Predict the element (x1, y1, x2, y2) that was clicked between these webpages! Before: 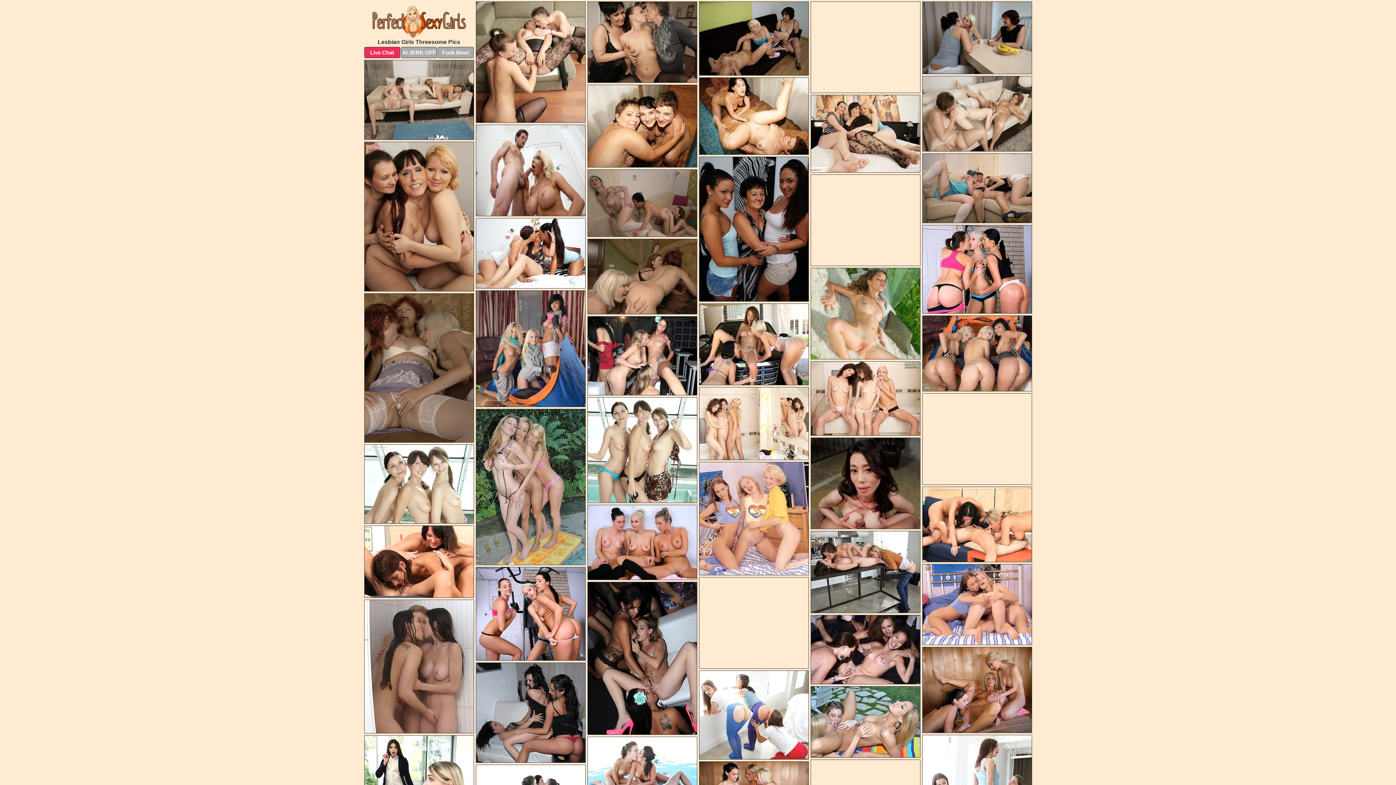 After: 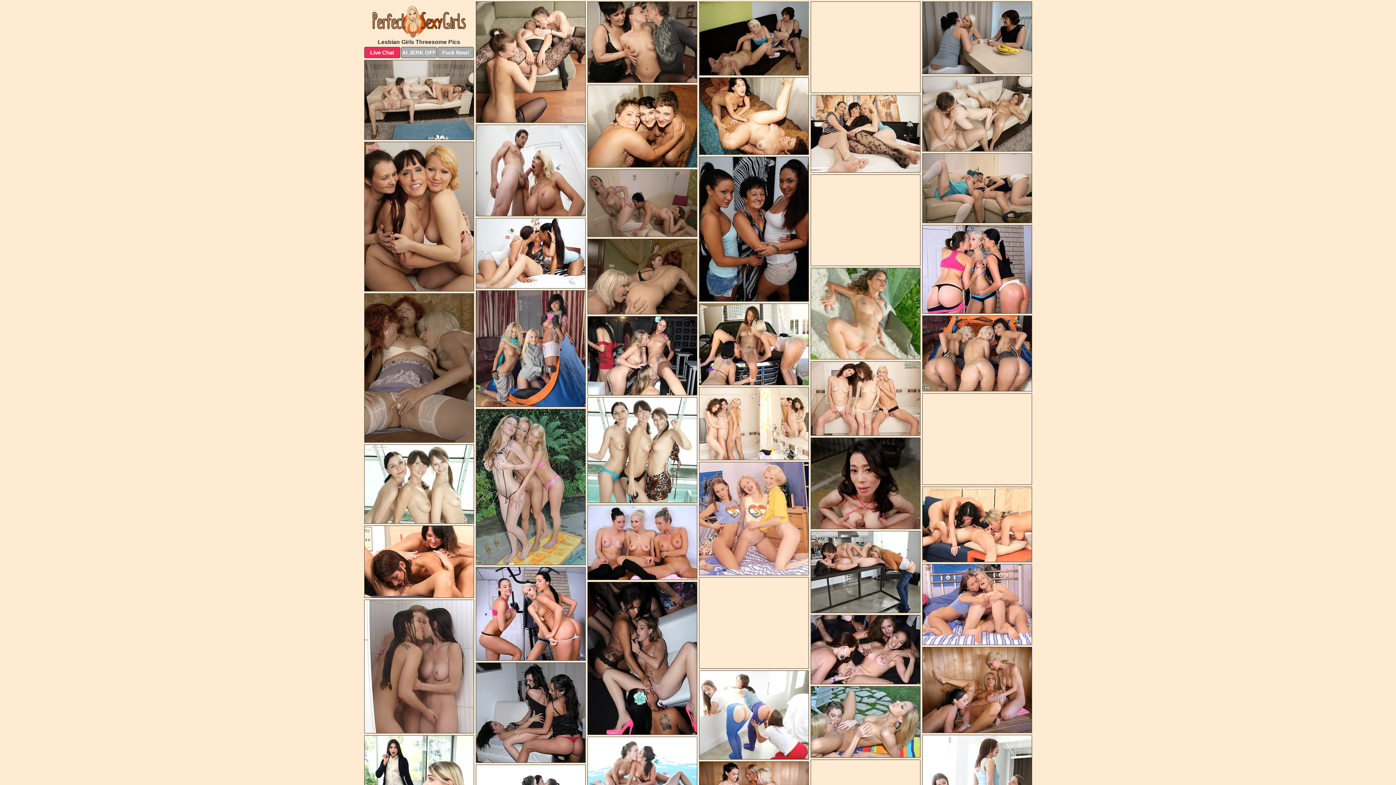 Action: bbox: (699, 1, 808, 75)